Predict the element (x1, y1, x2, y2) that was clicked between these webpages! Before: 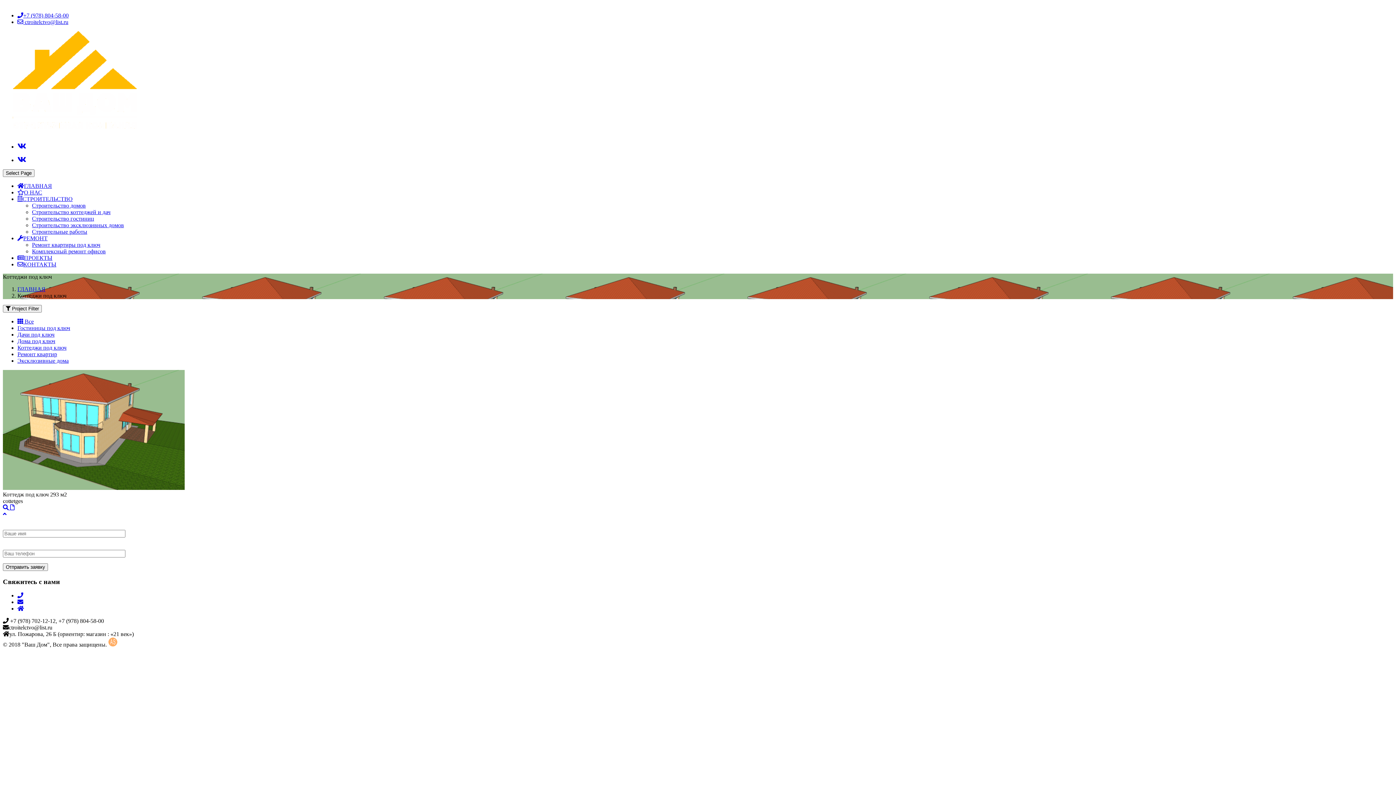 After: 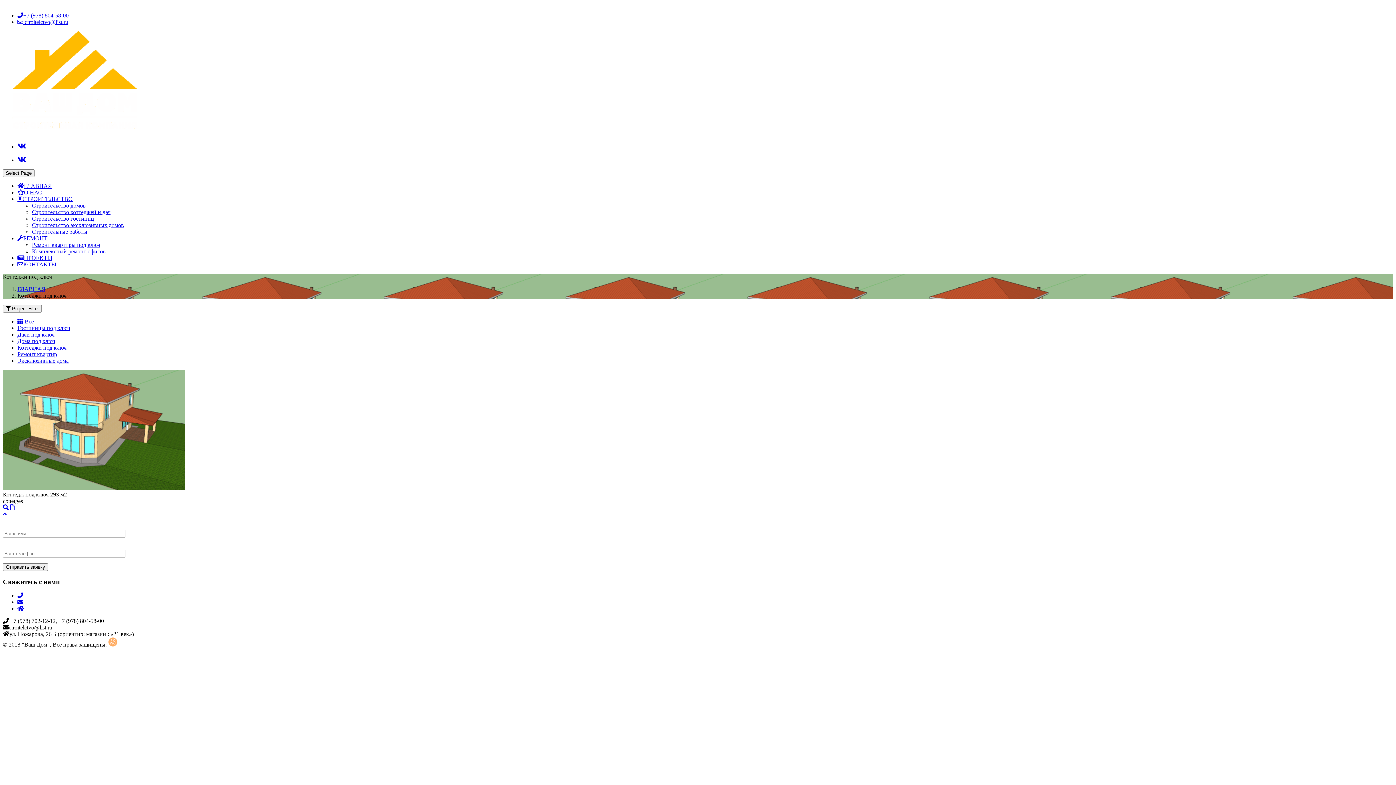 Action: bbox: (17, 12, 68, 18) label: +7 (978) 804-58-00